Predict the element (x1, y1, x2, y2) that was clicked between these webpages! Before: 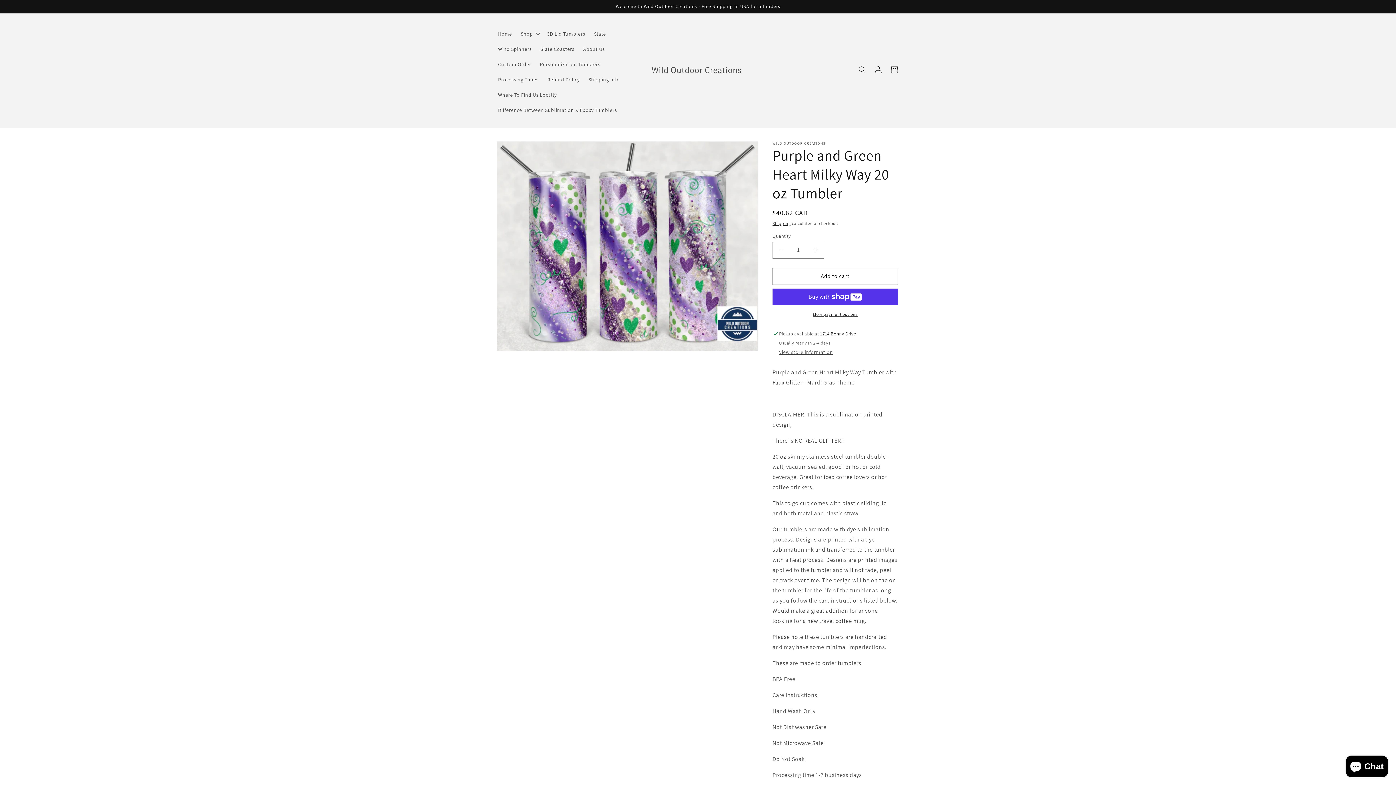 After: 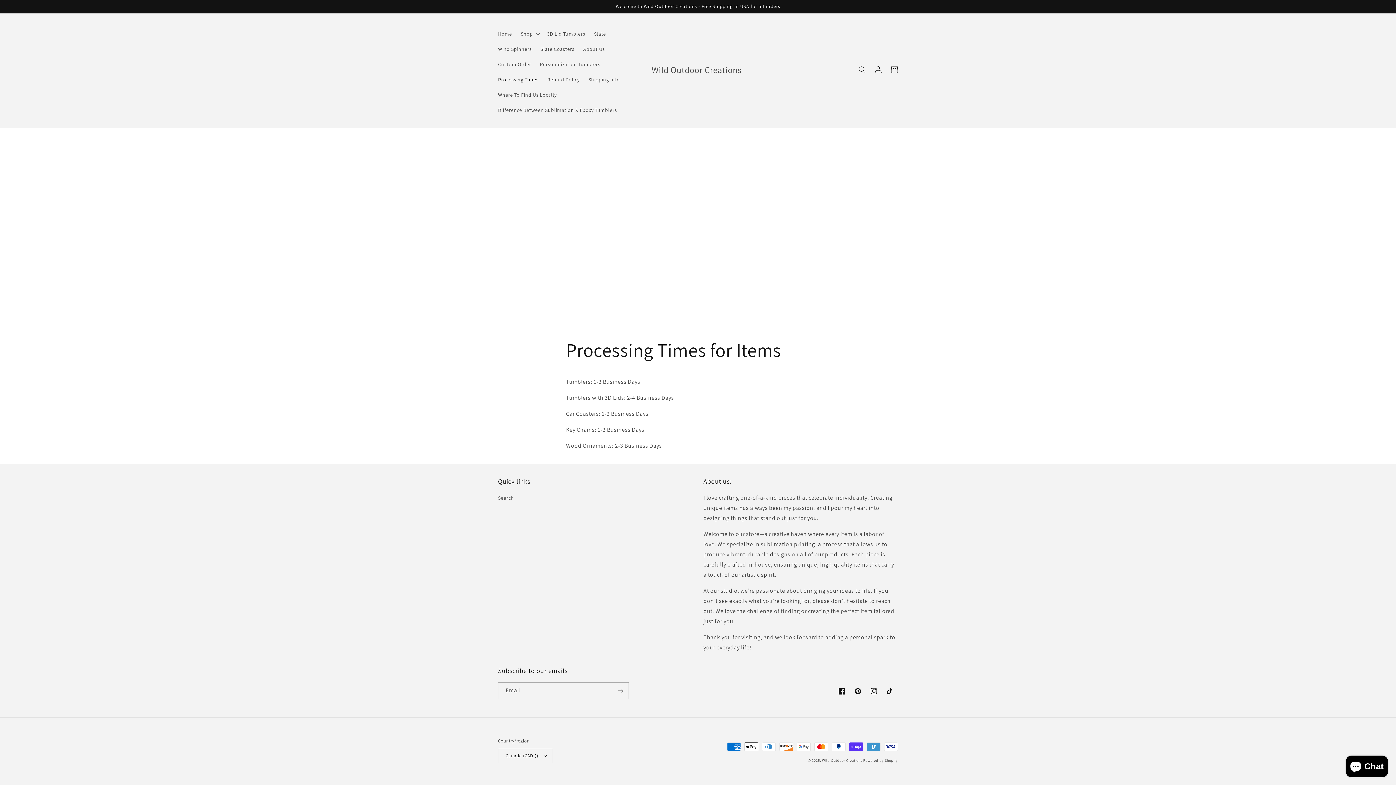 Action: bbox: (493, 71, 543, 87) label: Processing Times